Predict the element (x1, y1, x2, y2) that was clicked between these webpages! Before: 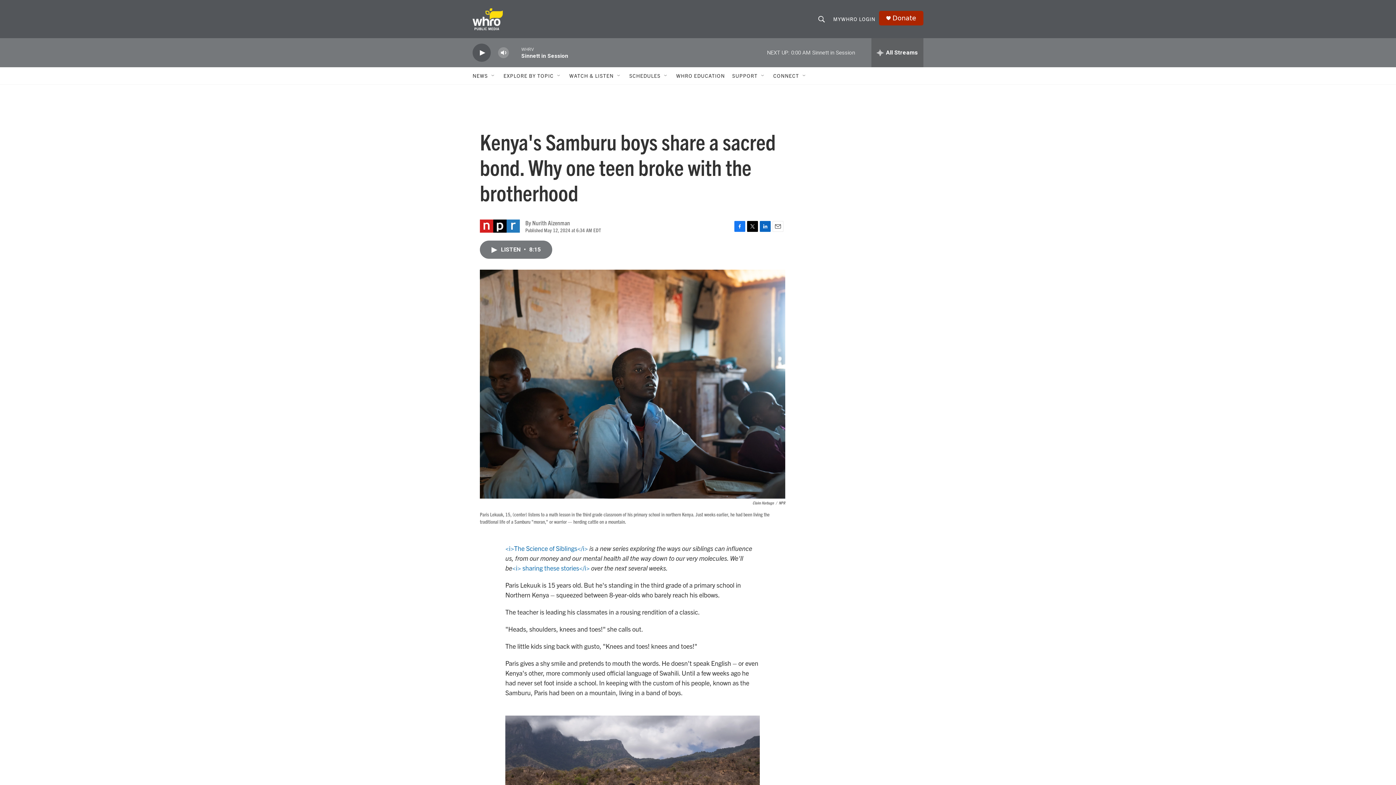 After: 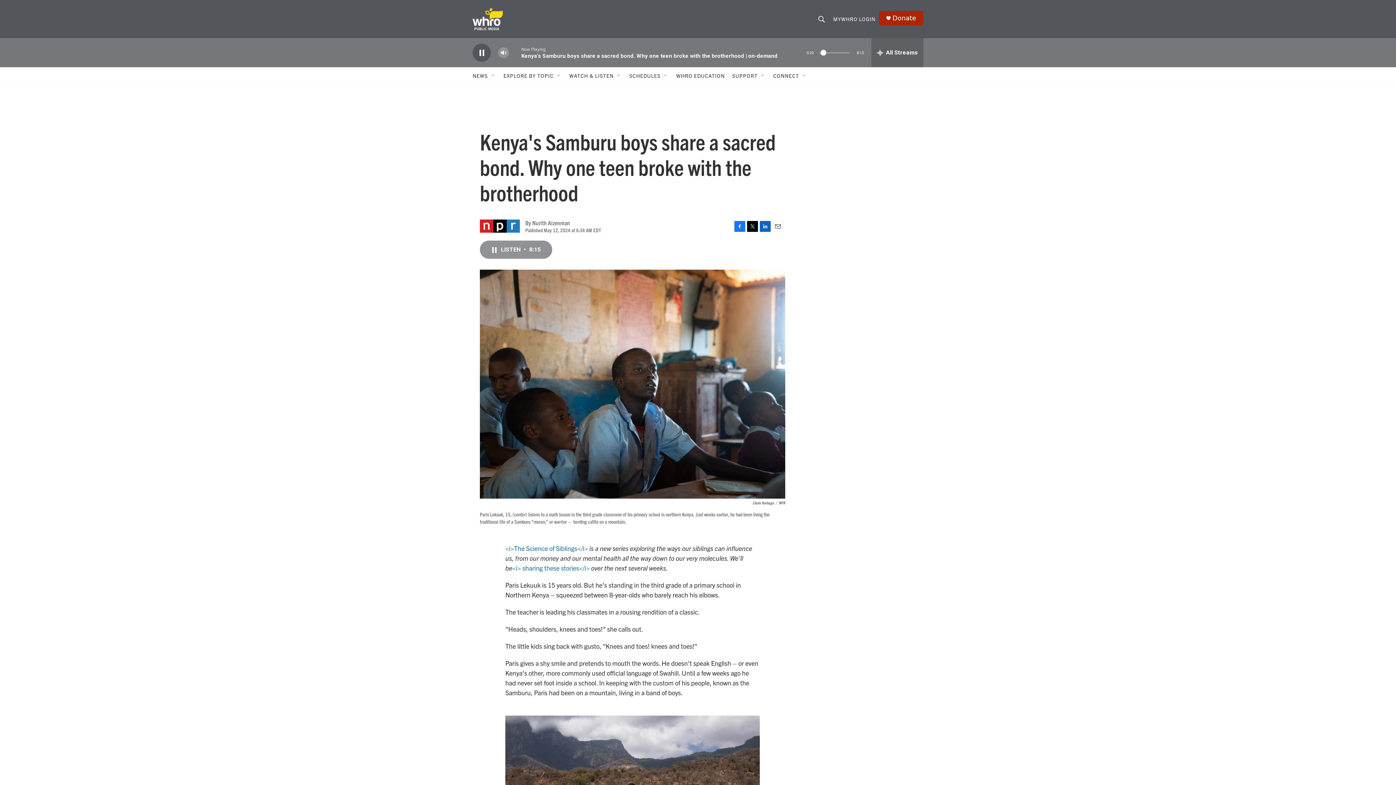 Action: label: LISTEN • 8:15 bbox: (480, 240, 552, 258)